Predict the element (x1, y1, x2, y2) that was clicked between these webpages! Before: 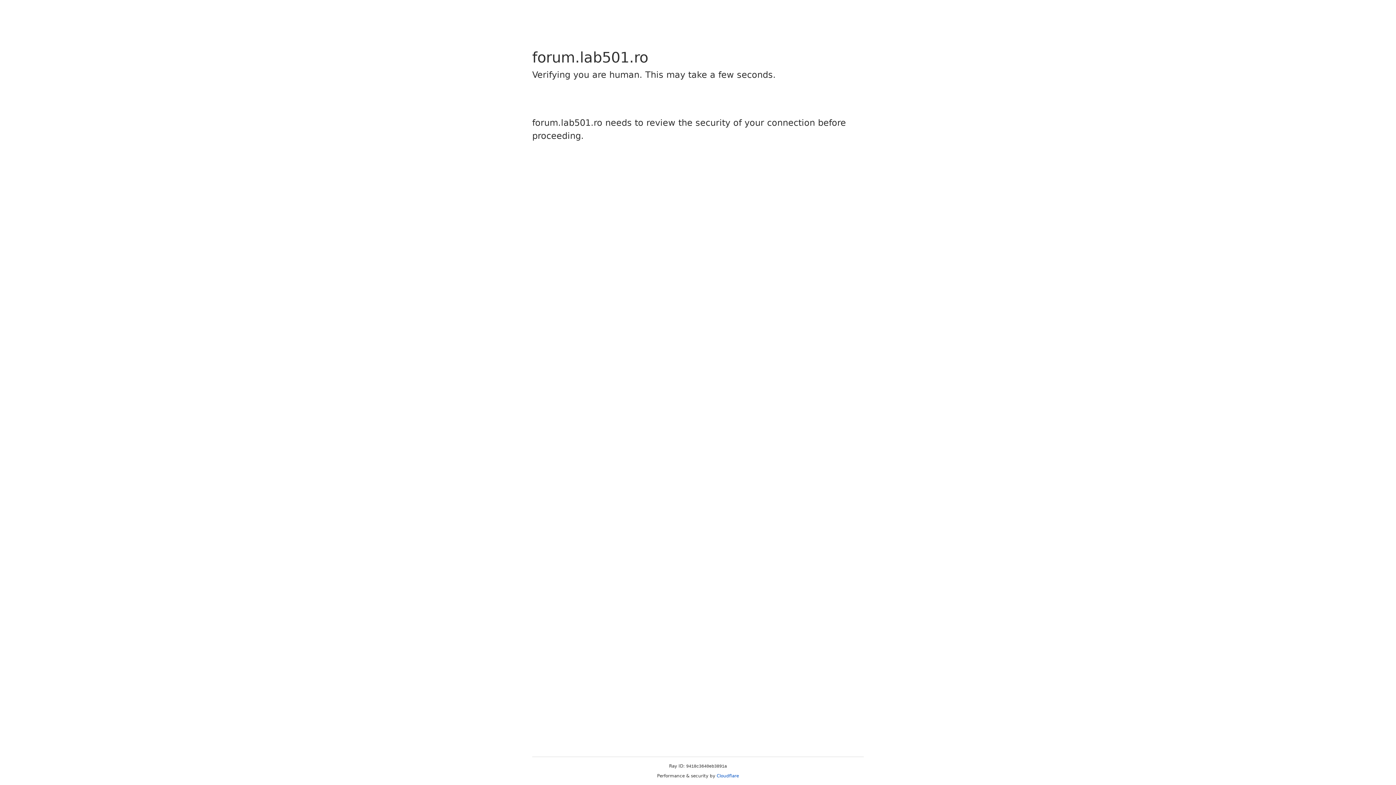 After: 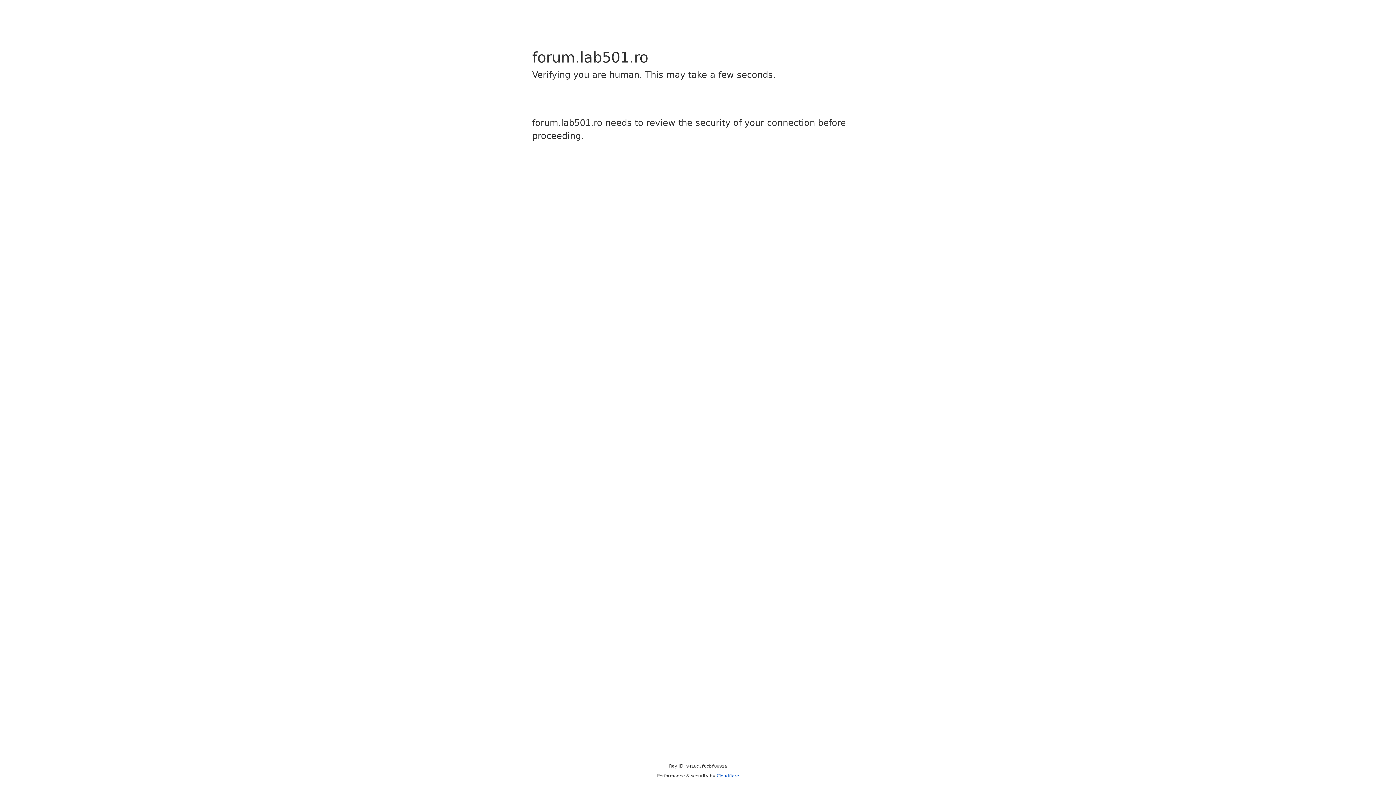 Action: bbox: (716, 773, 739, 778) label: Cloudflare